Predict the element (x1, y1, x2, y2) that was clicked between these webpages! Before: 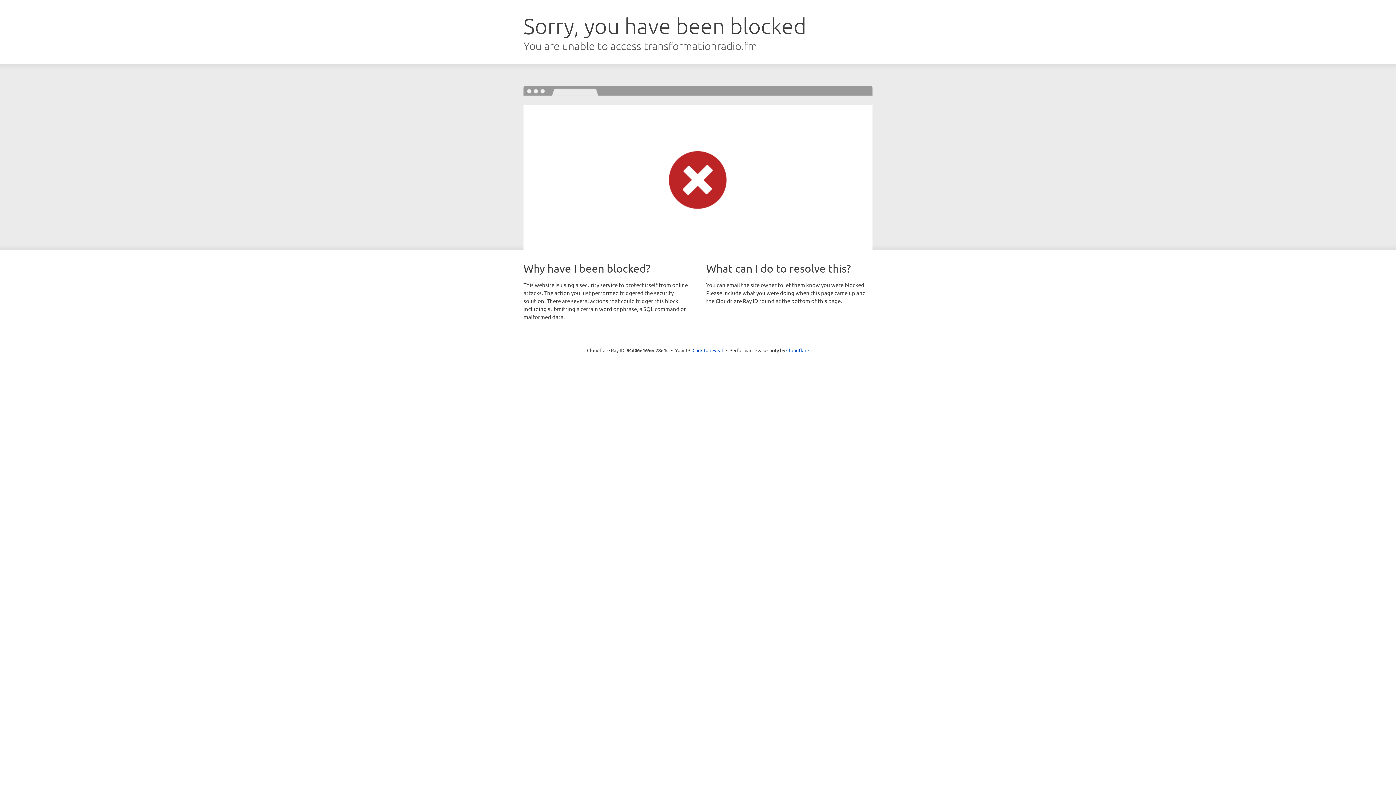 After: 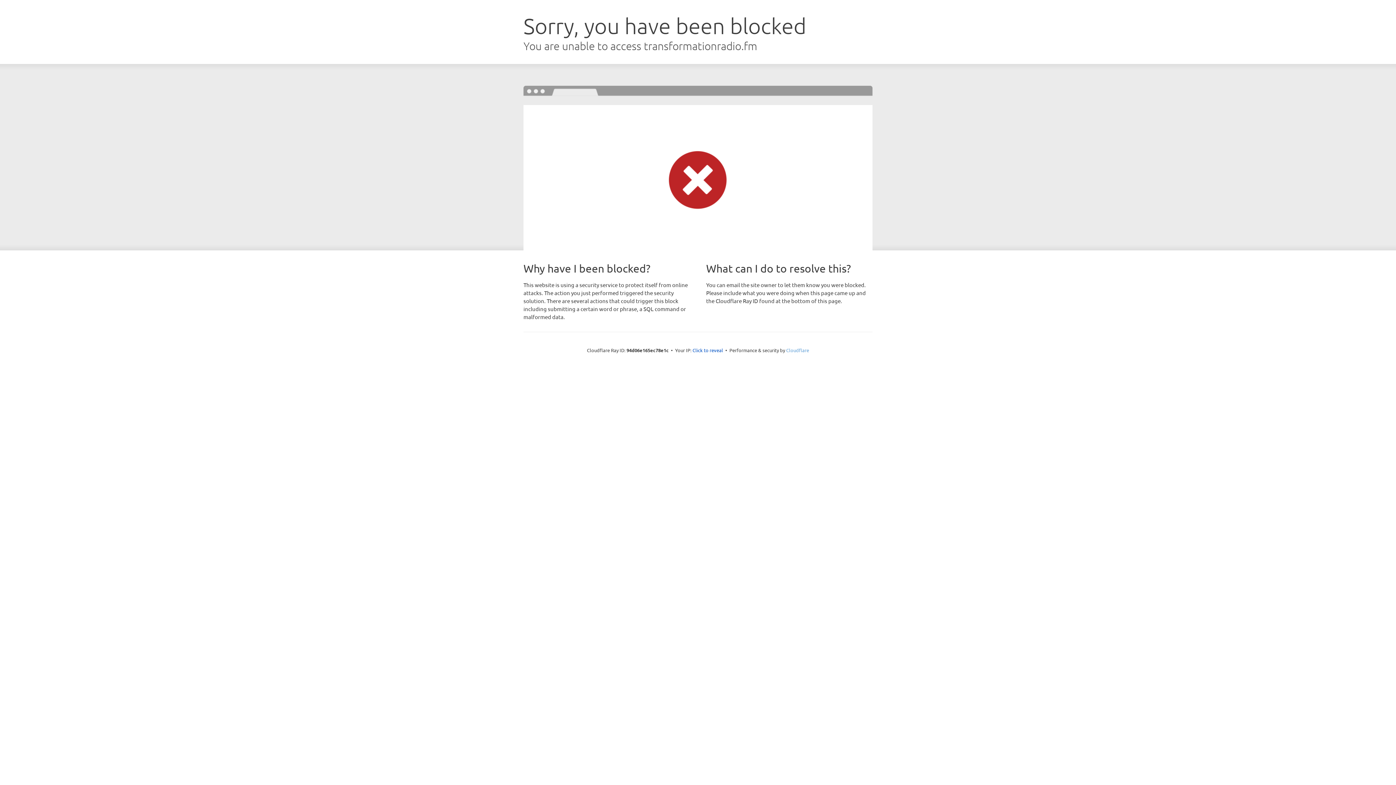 Action: label: Cloudflare bbox: (786, 347, 809, 353)